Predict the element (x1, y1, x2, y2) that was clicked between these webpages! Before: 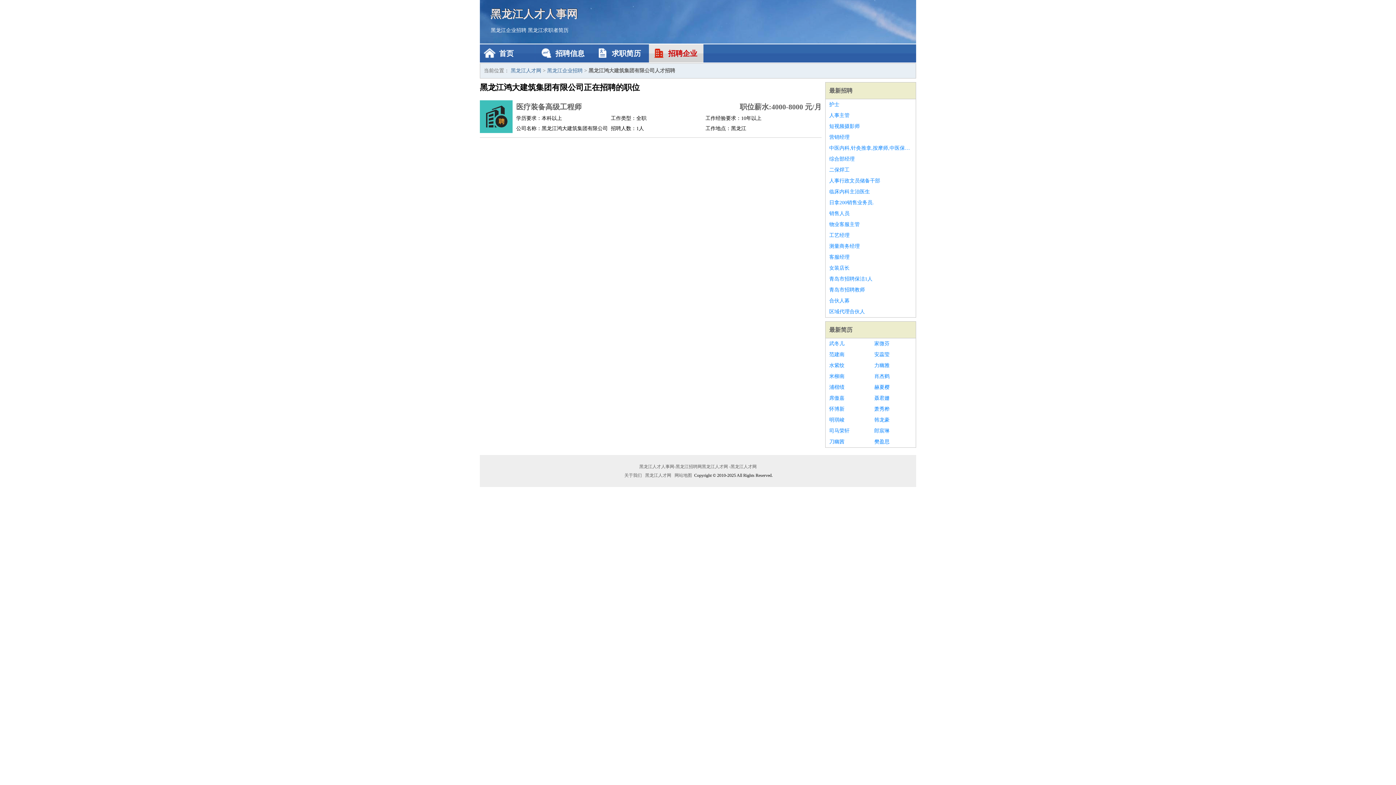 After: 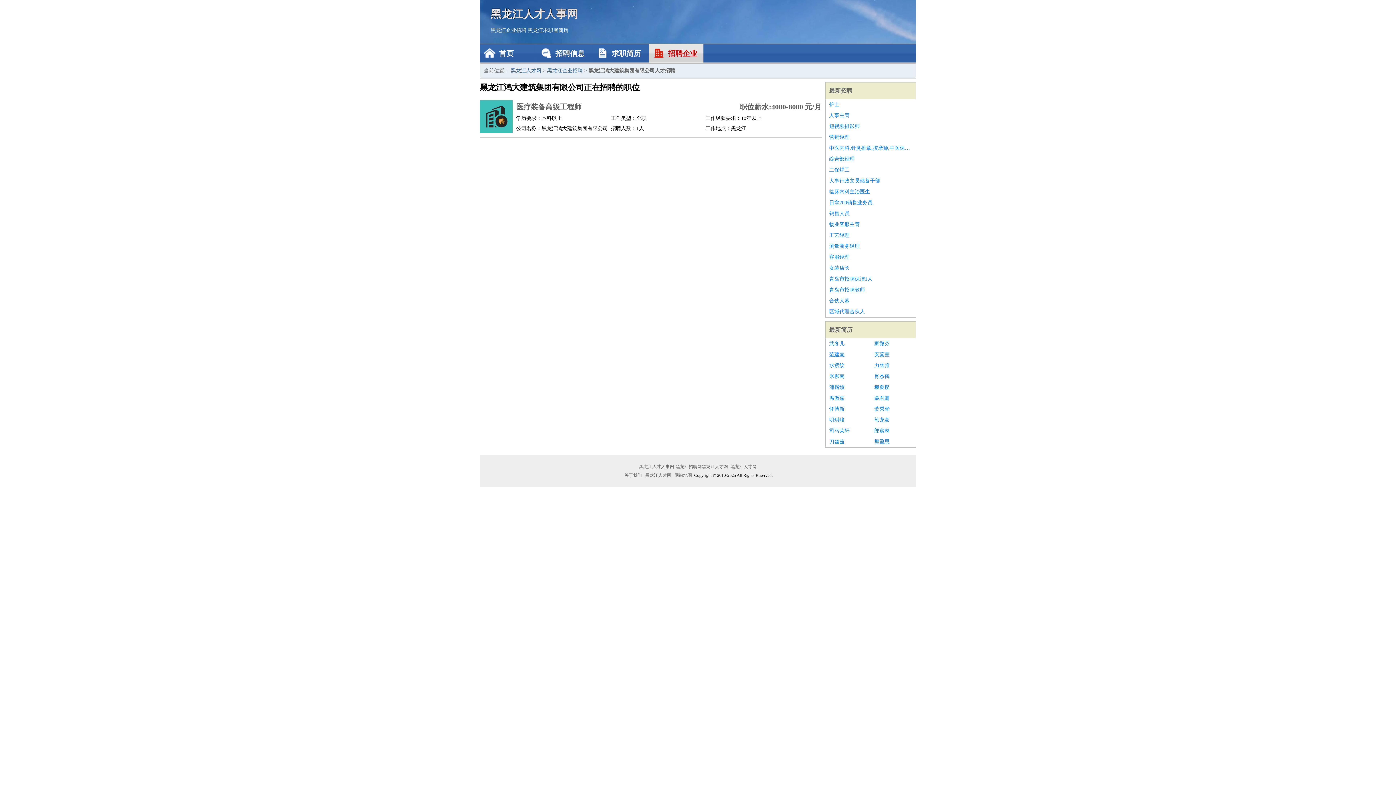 Action: bbox: (829, 349, 867, 360) label: 范建南